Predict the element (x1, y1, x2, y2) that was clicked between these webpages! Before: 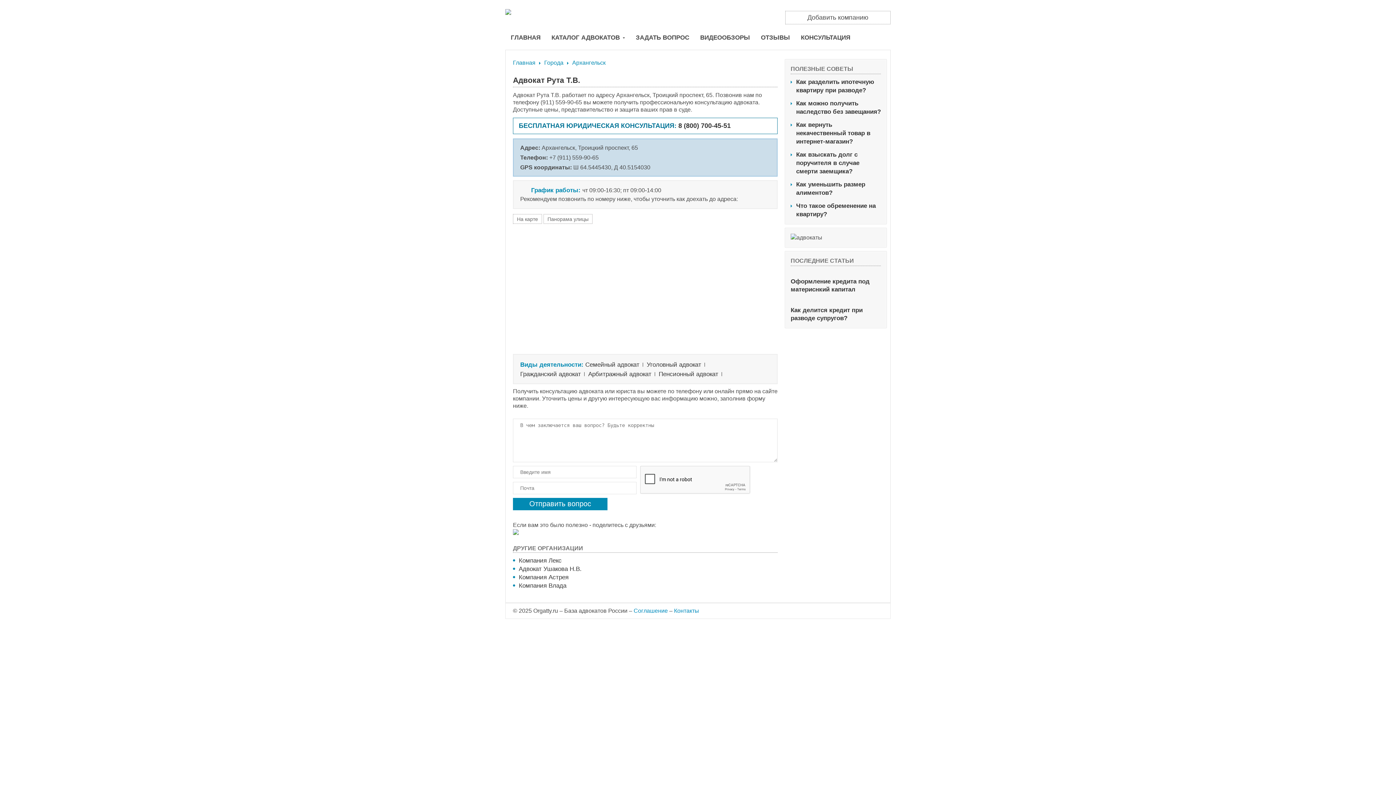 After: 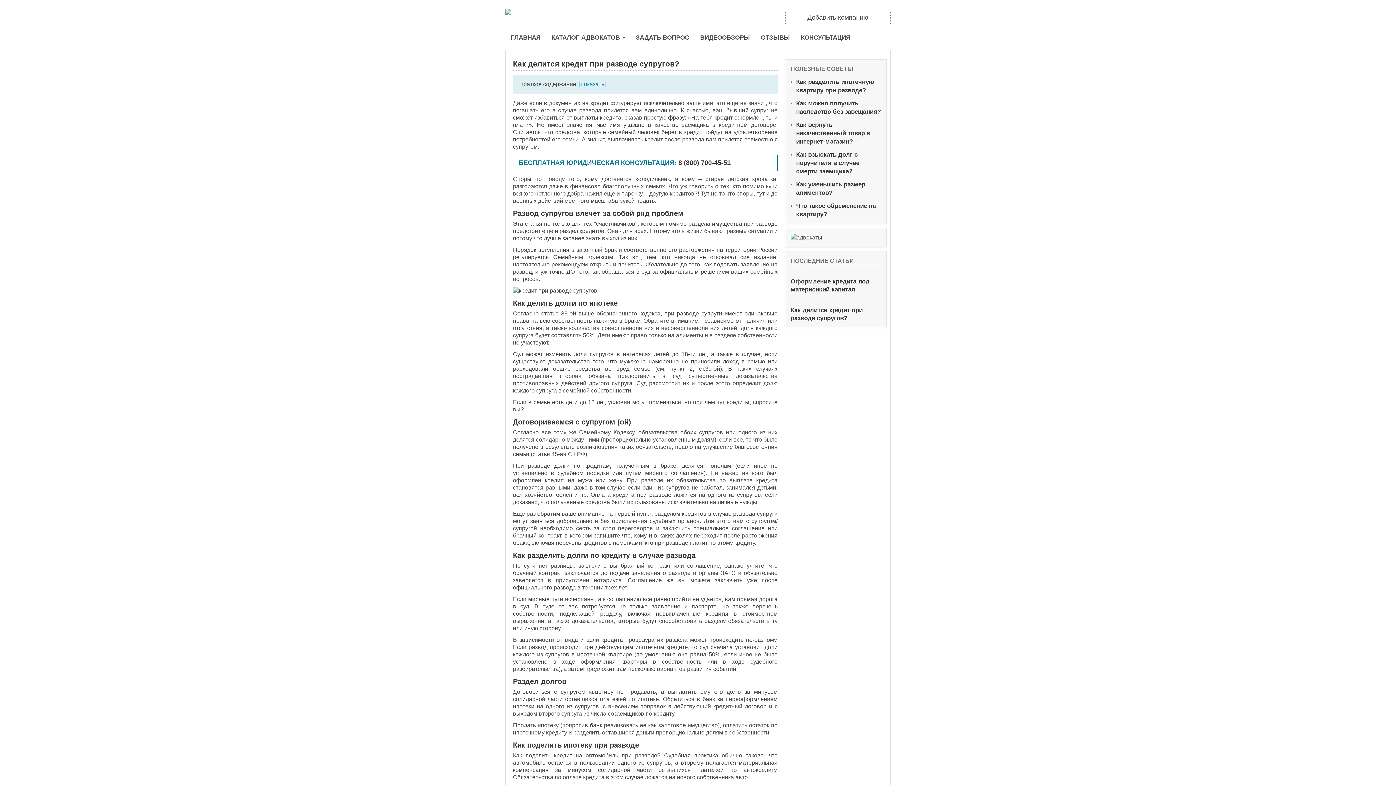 Action: bbox: (790, 298, 881, 306)